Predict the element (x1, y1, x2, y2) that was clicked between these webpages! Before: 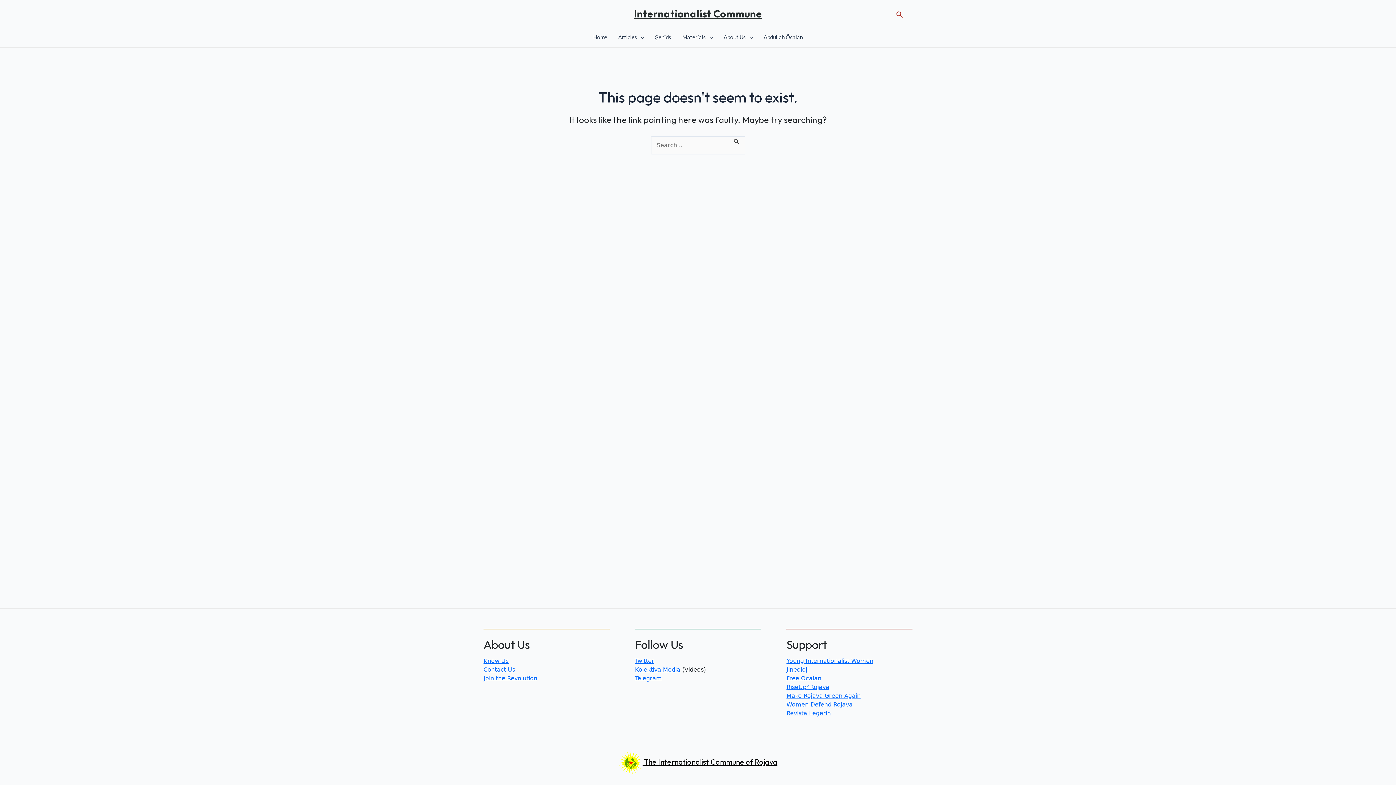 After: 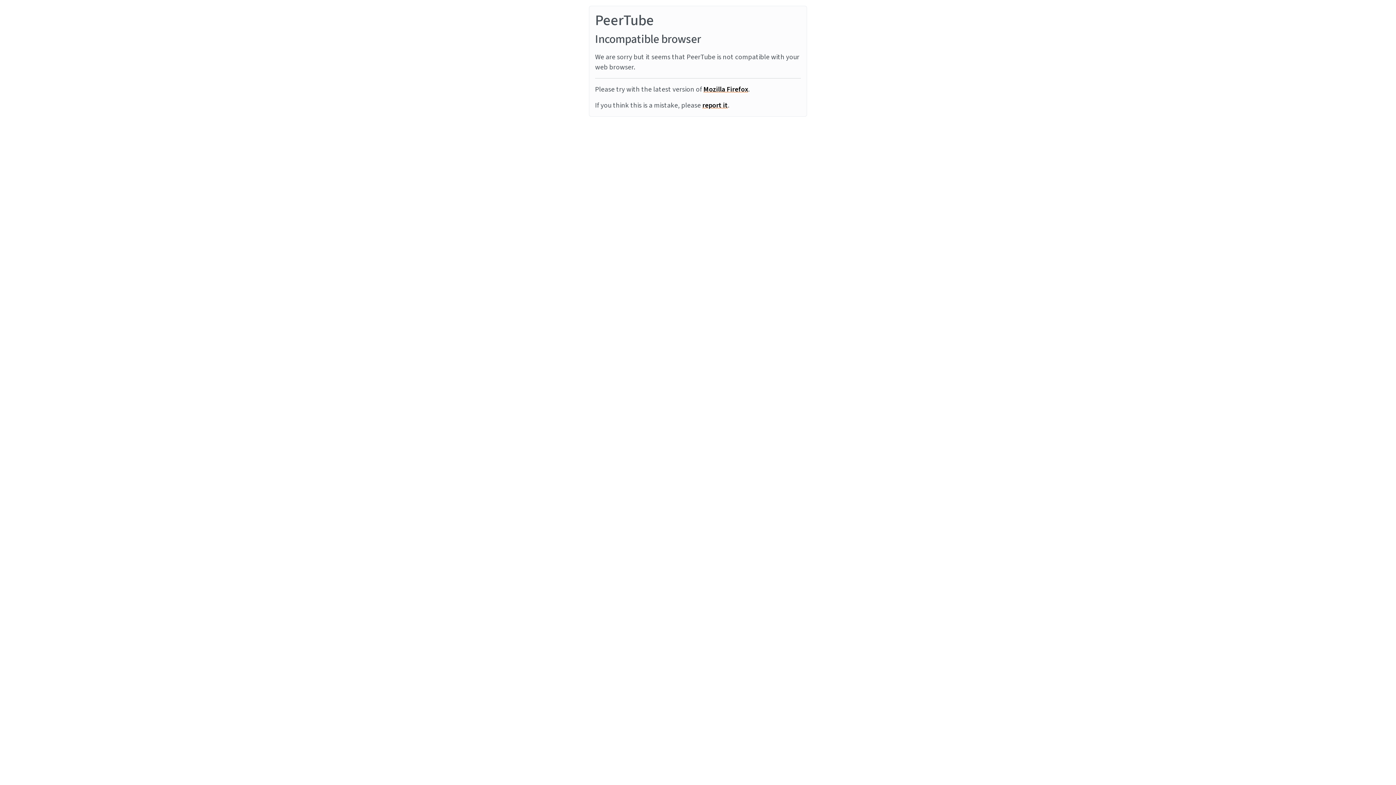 Action: bbox: (635, 666, 680, 673) label: Kolektiva Media